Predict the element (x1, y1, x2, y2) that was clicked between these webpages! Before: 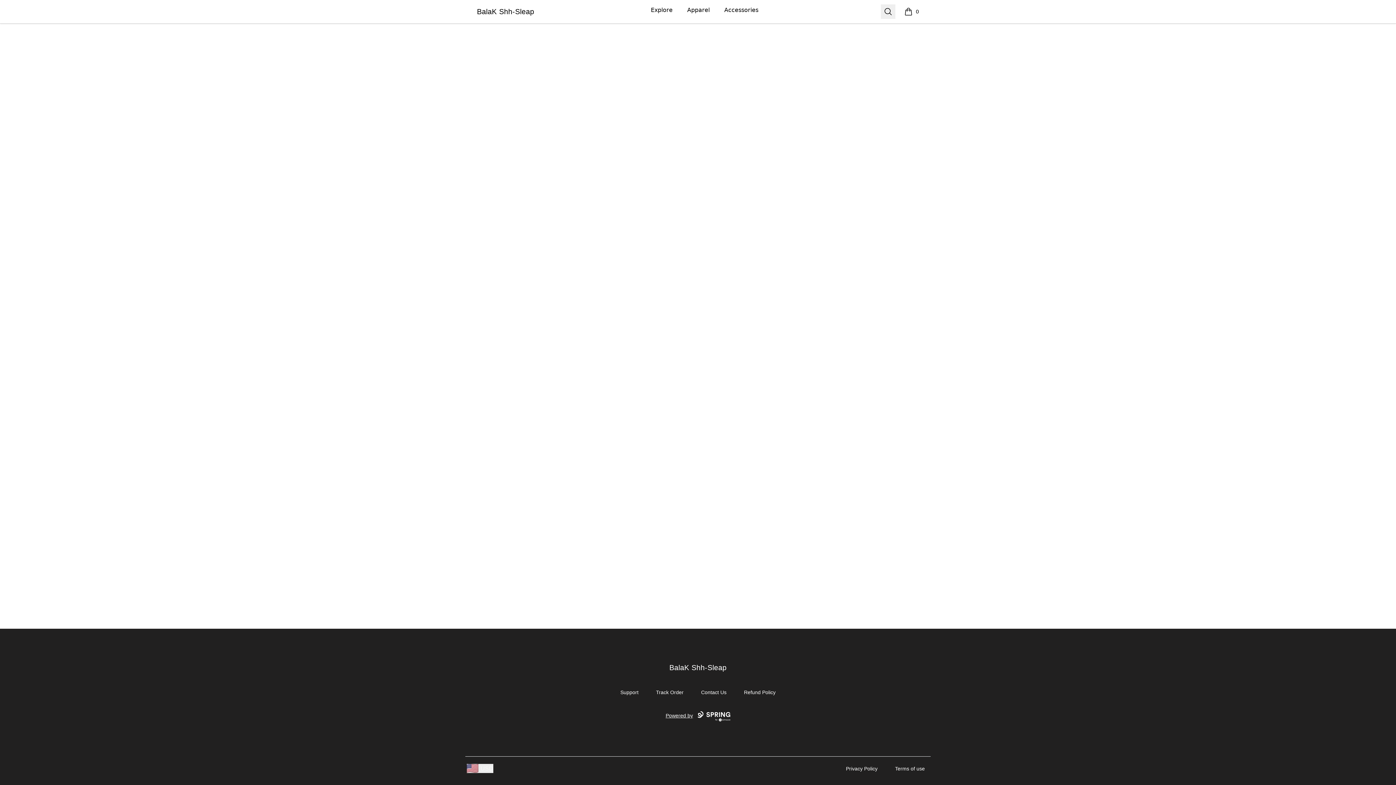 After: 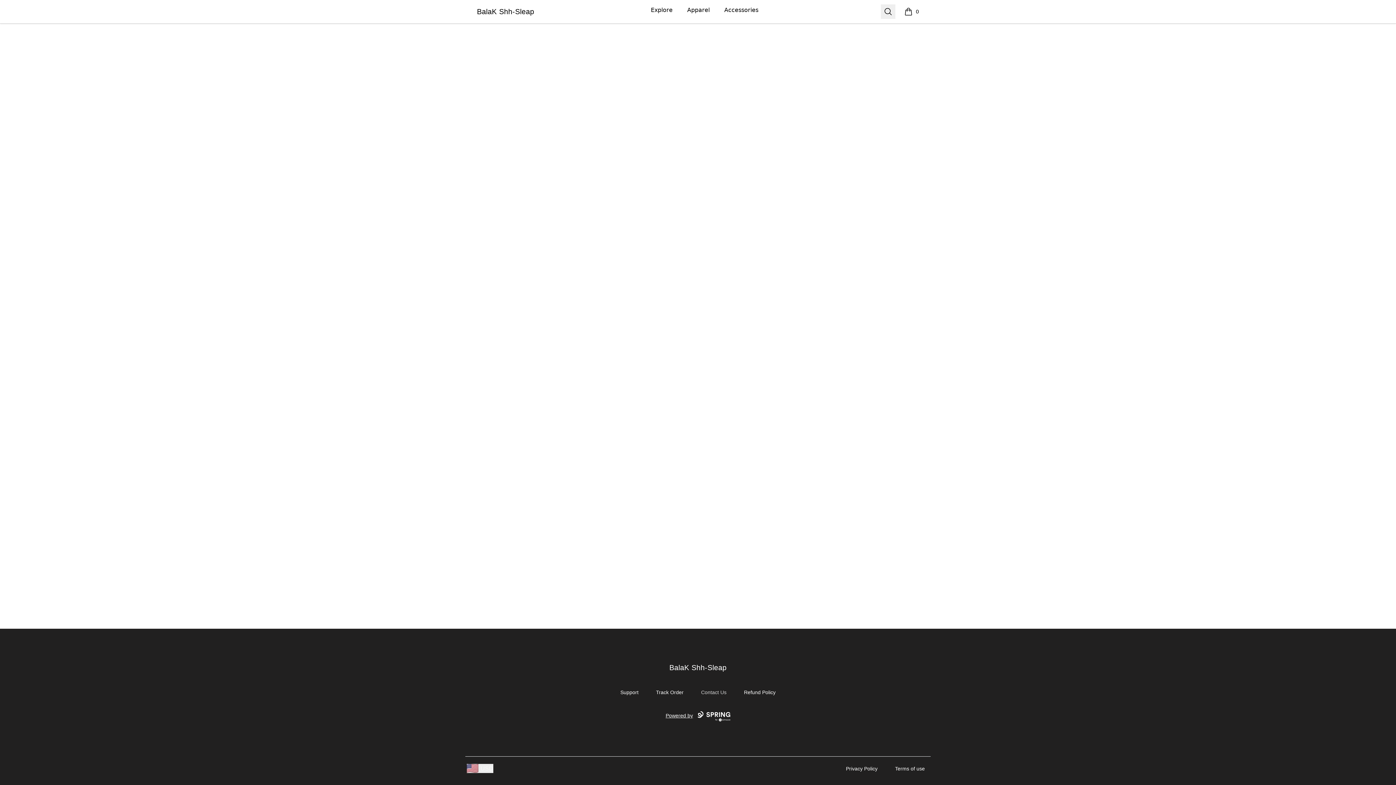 Action: label: Contact Us bbox: (701, 689, 726, 695)